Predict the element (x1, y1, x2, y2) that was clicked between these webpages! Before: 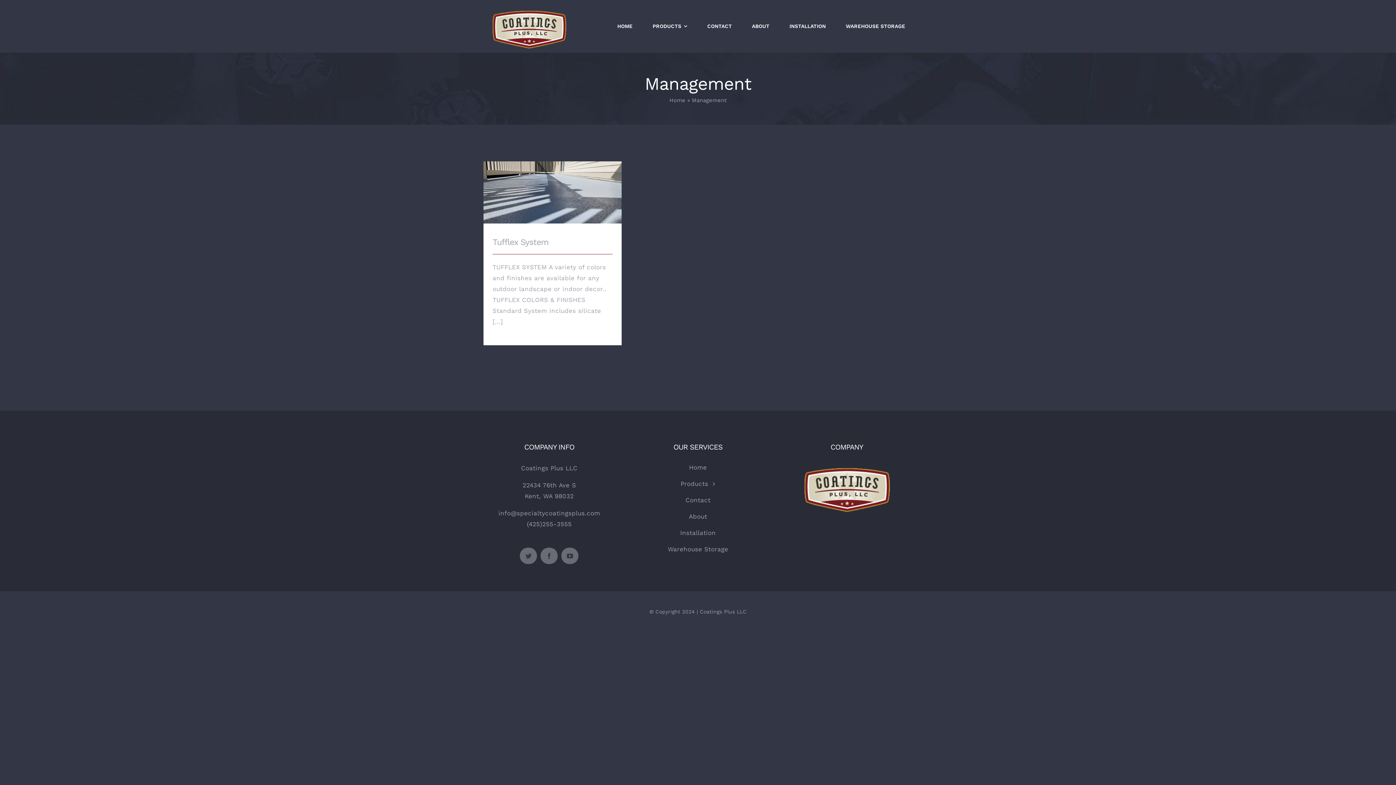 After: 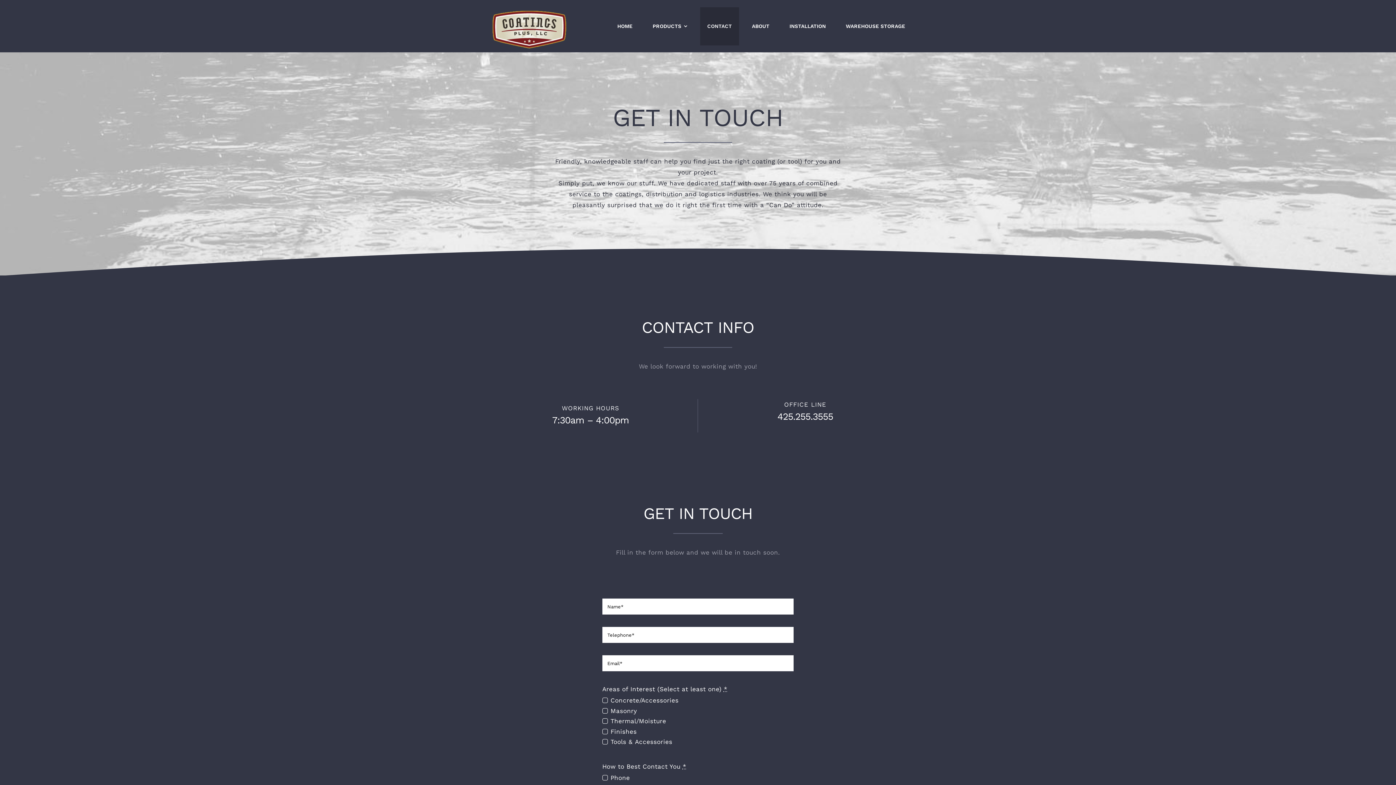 Action: bbox: (700, 7, 739, 45) label: CONTACT